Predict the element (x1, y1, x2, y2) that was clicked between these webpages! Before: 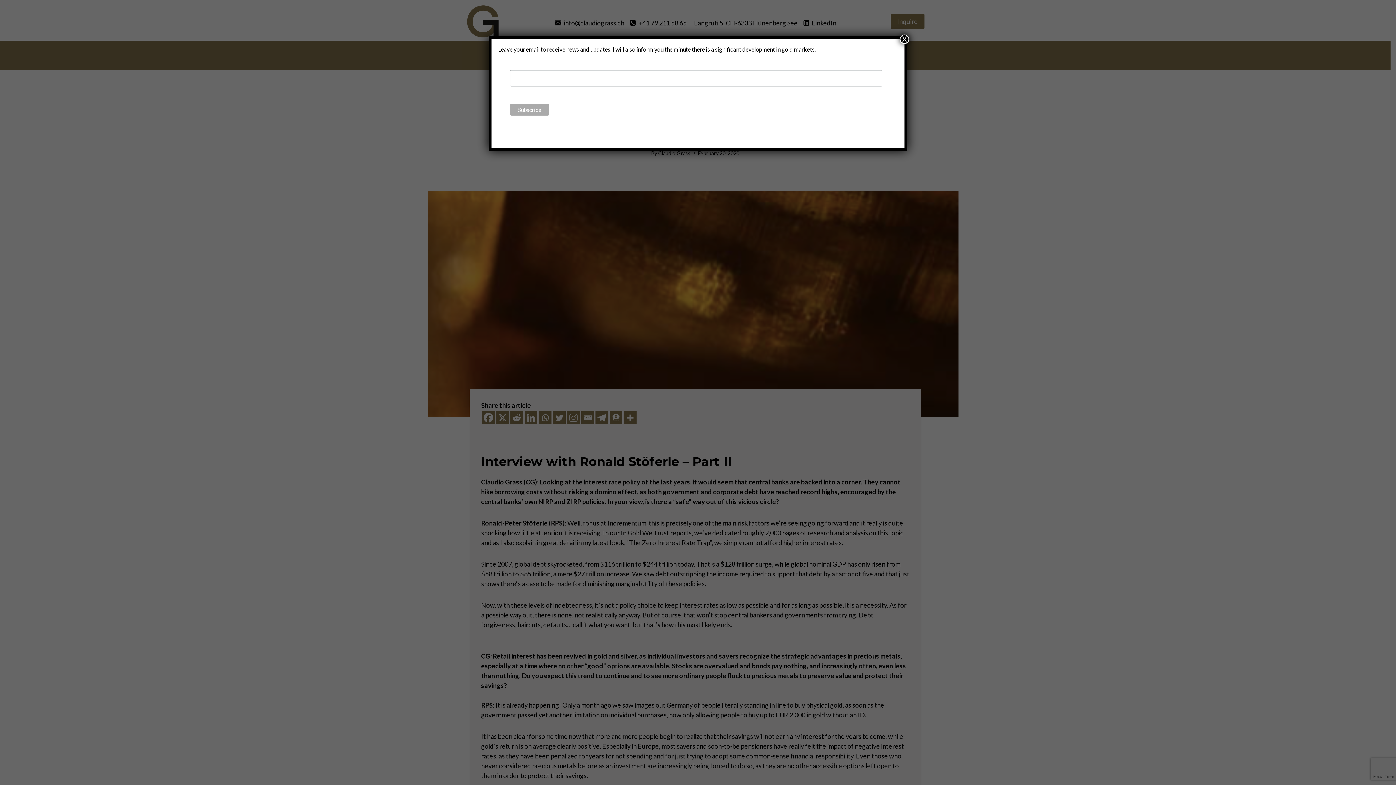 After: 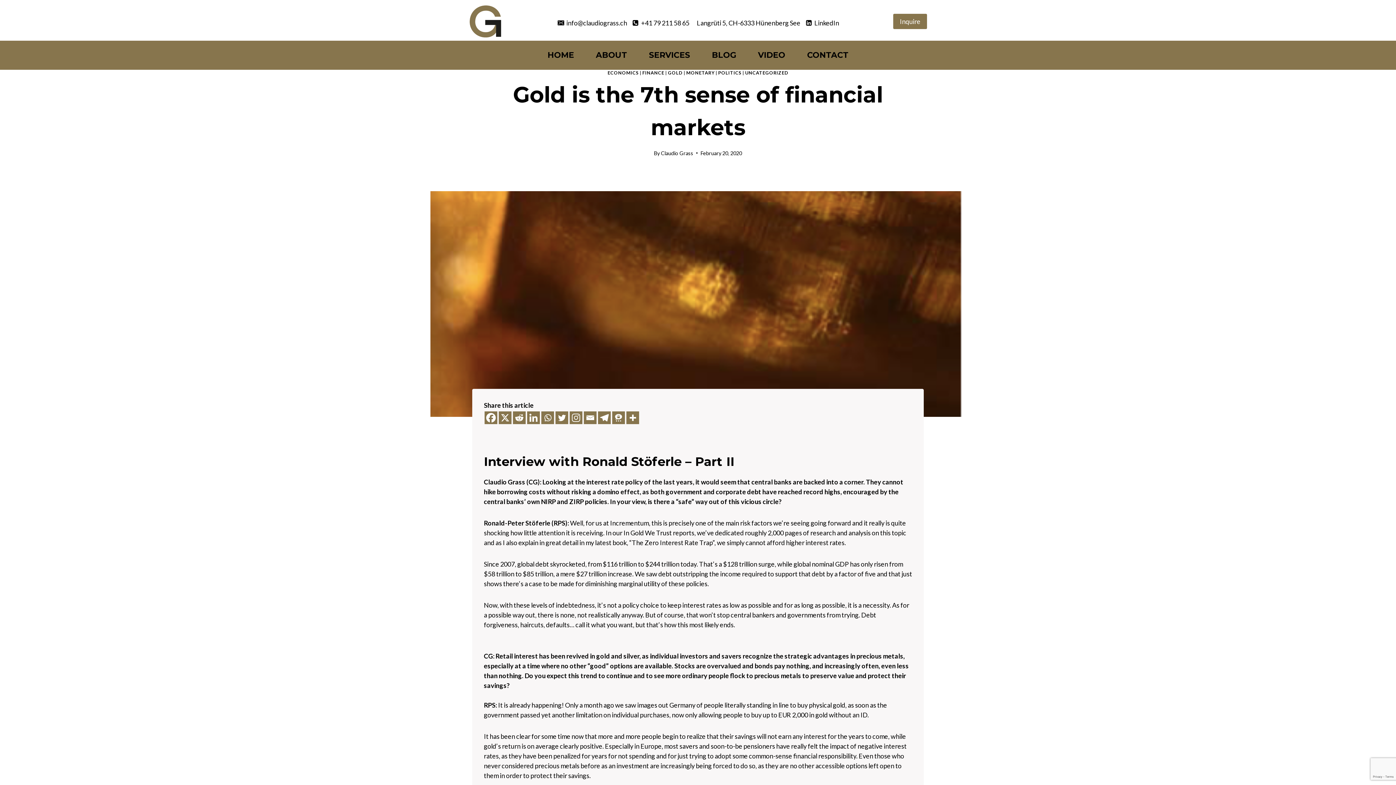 Action: bbox: (900, 34, 909, 44) label: Close